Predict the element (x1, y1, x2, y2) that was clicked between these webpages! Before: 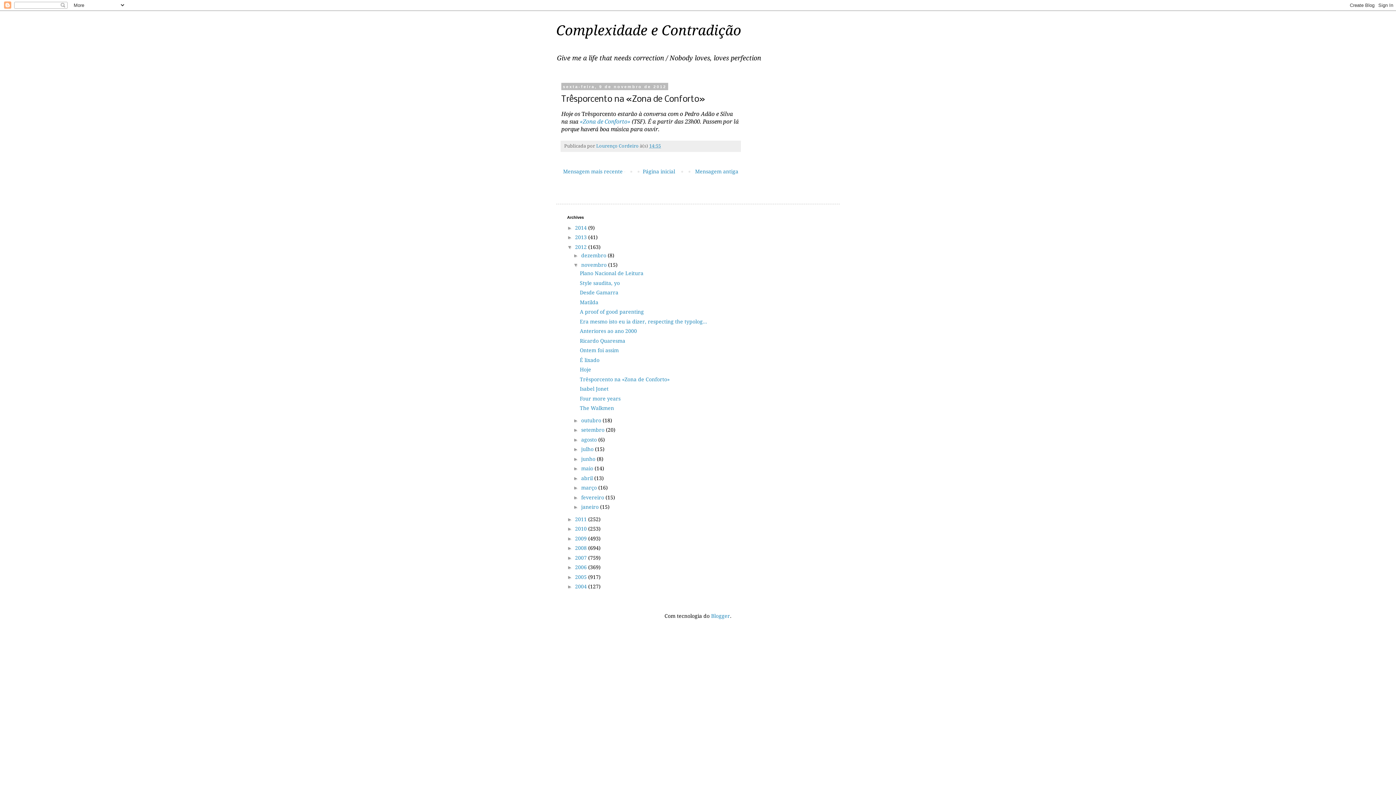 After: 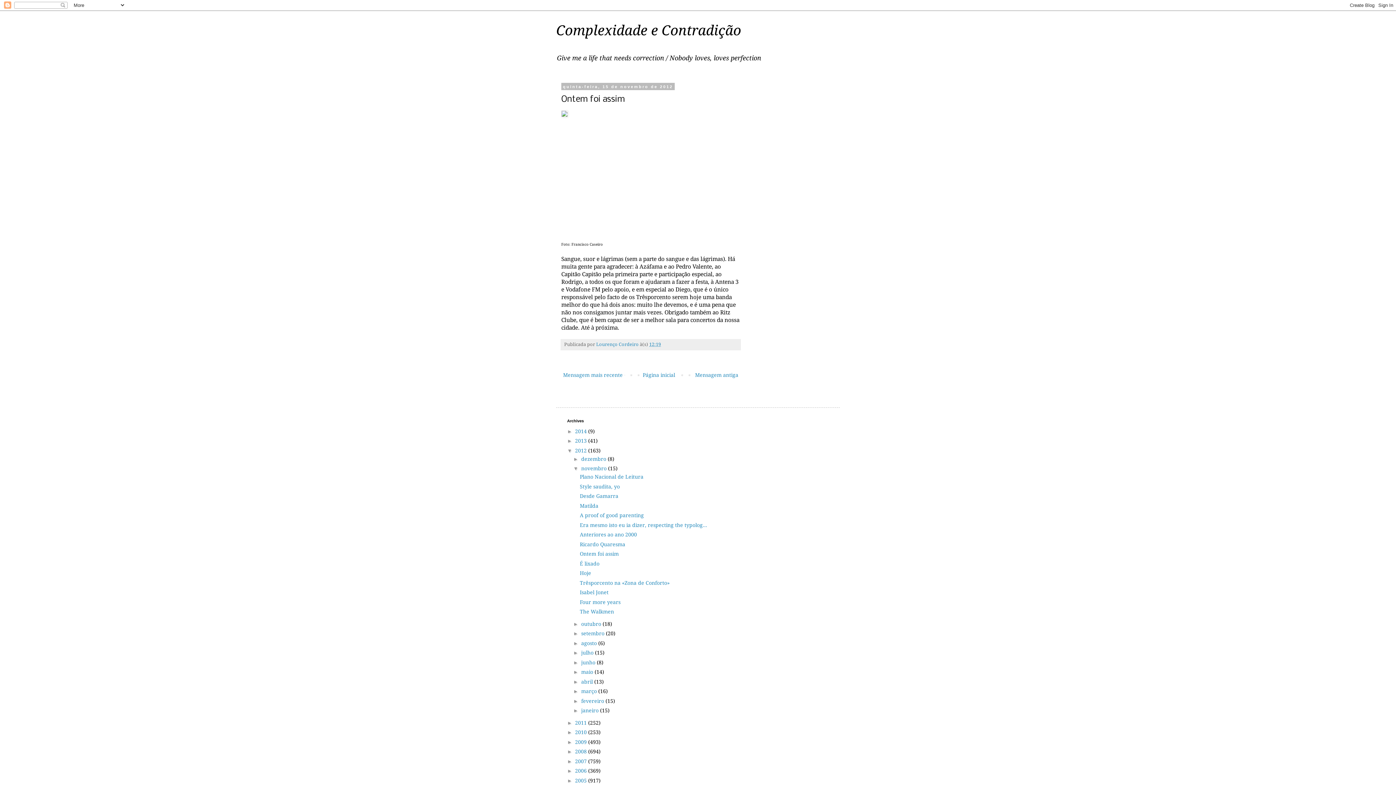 Action: label: Ontem foi assim bbox: (579, 347, 618, 353)